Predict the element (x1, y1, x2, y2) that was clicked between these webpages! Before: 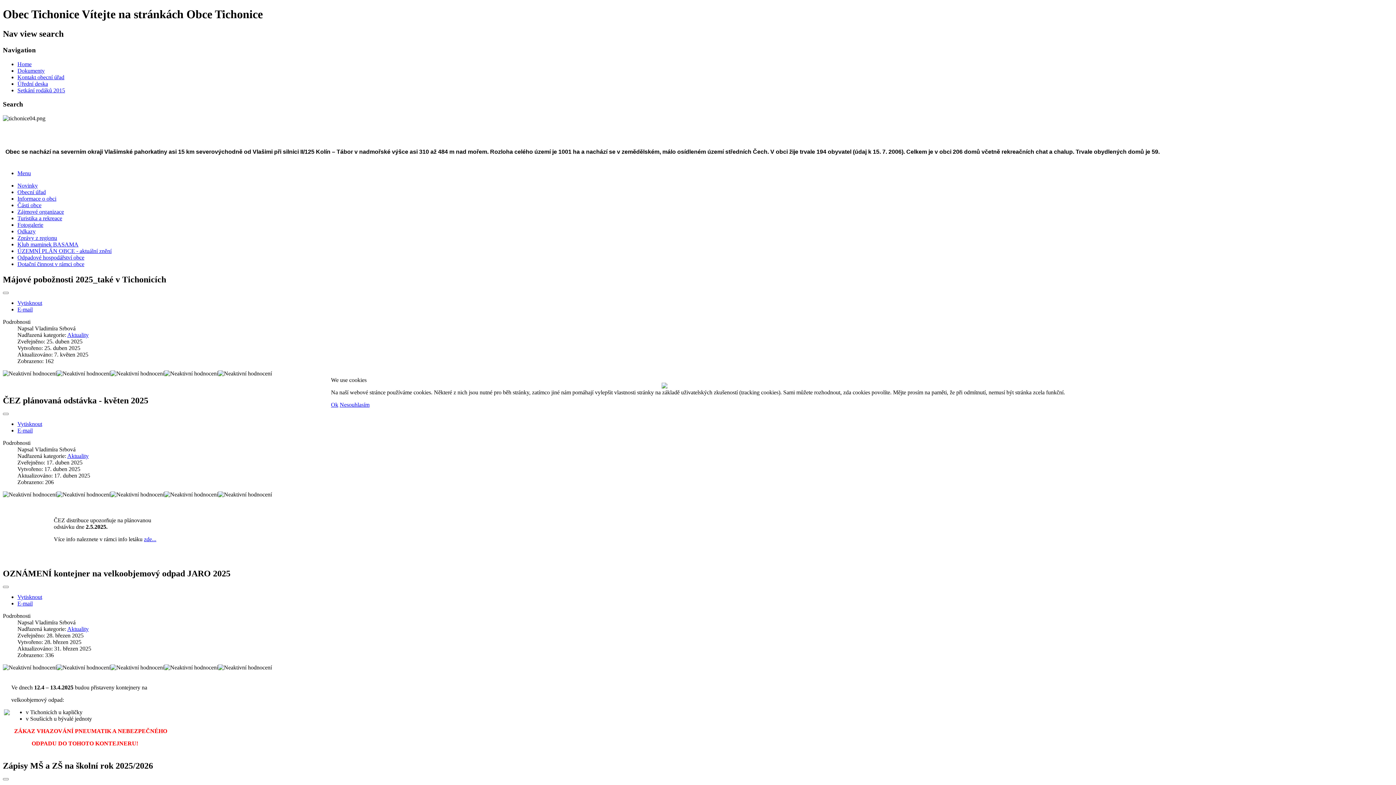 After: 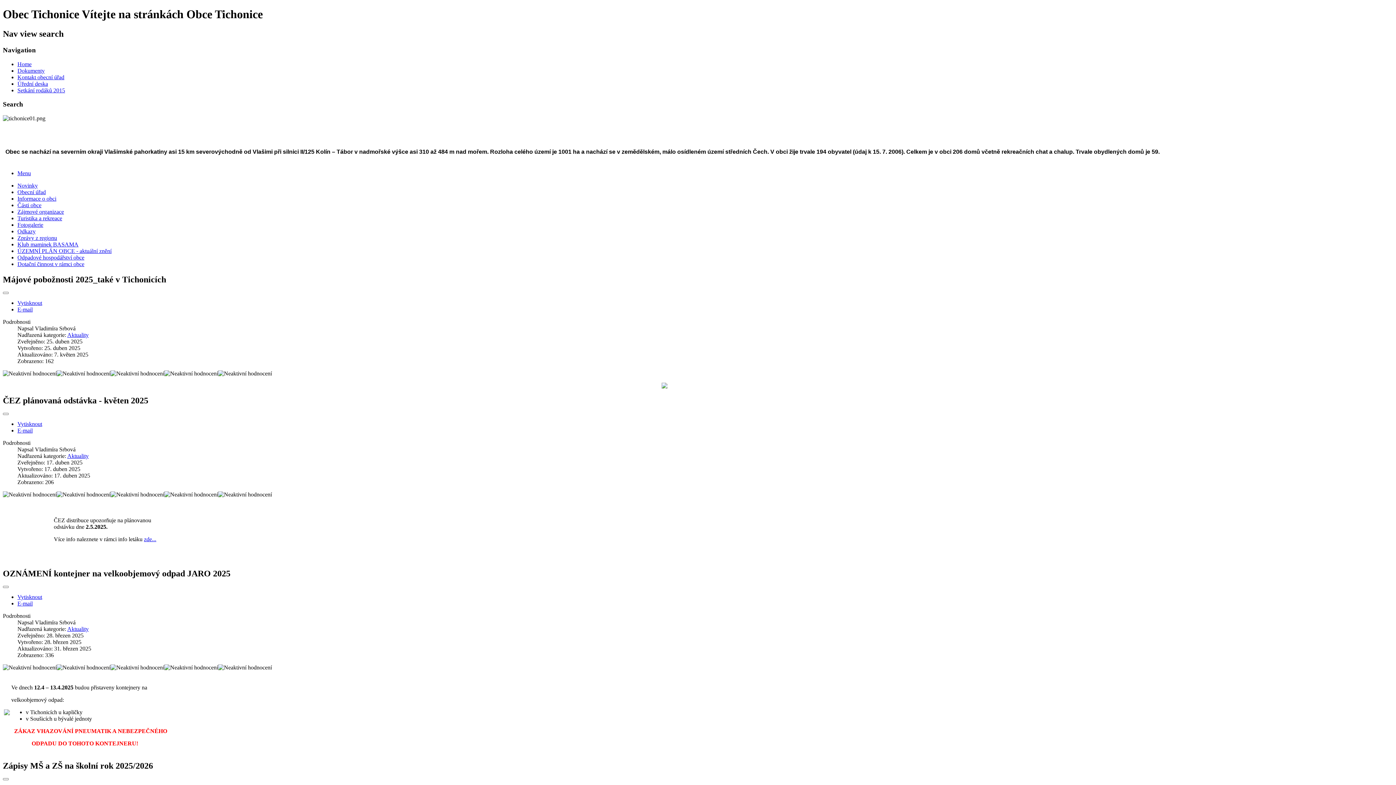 Action: label: Ok bbox: (331, 401, 338, 408)